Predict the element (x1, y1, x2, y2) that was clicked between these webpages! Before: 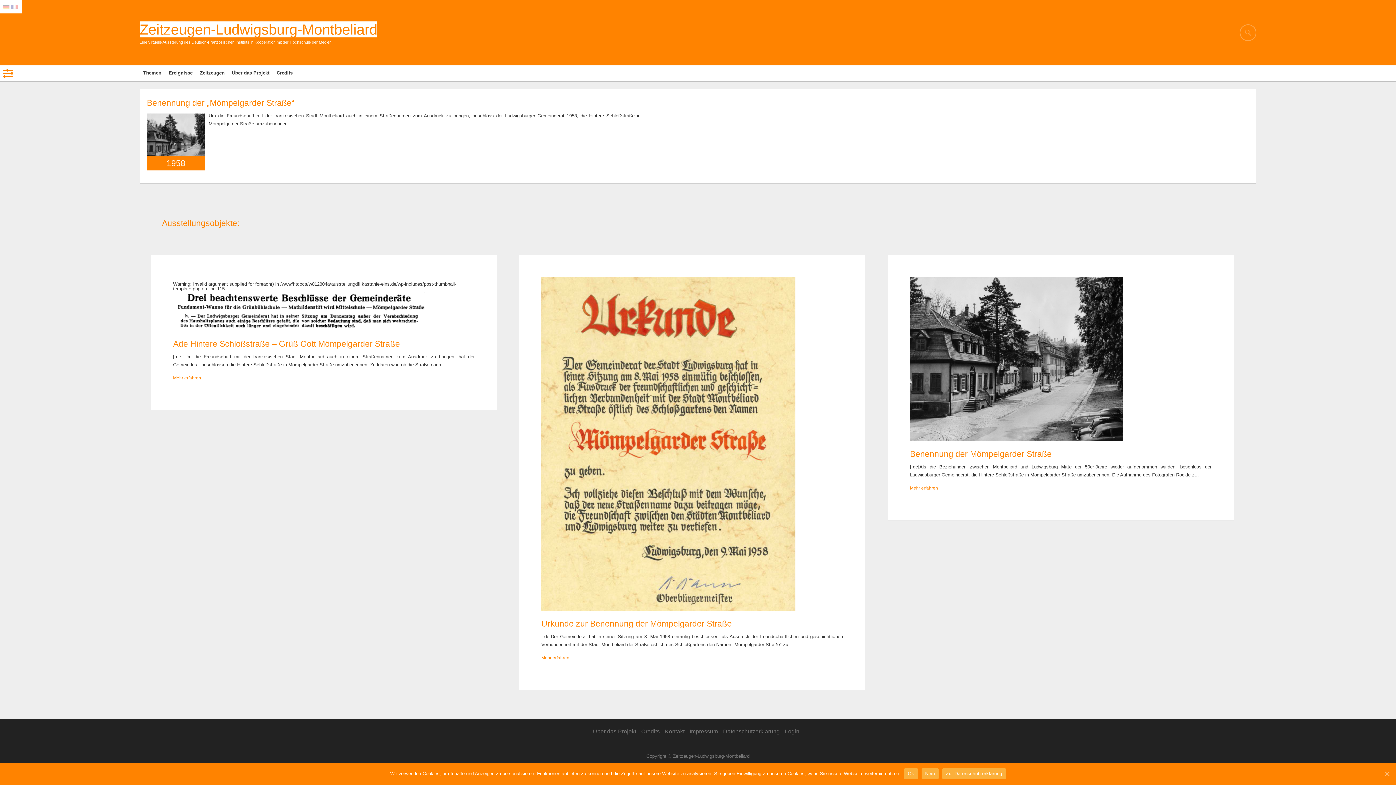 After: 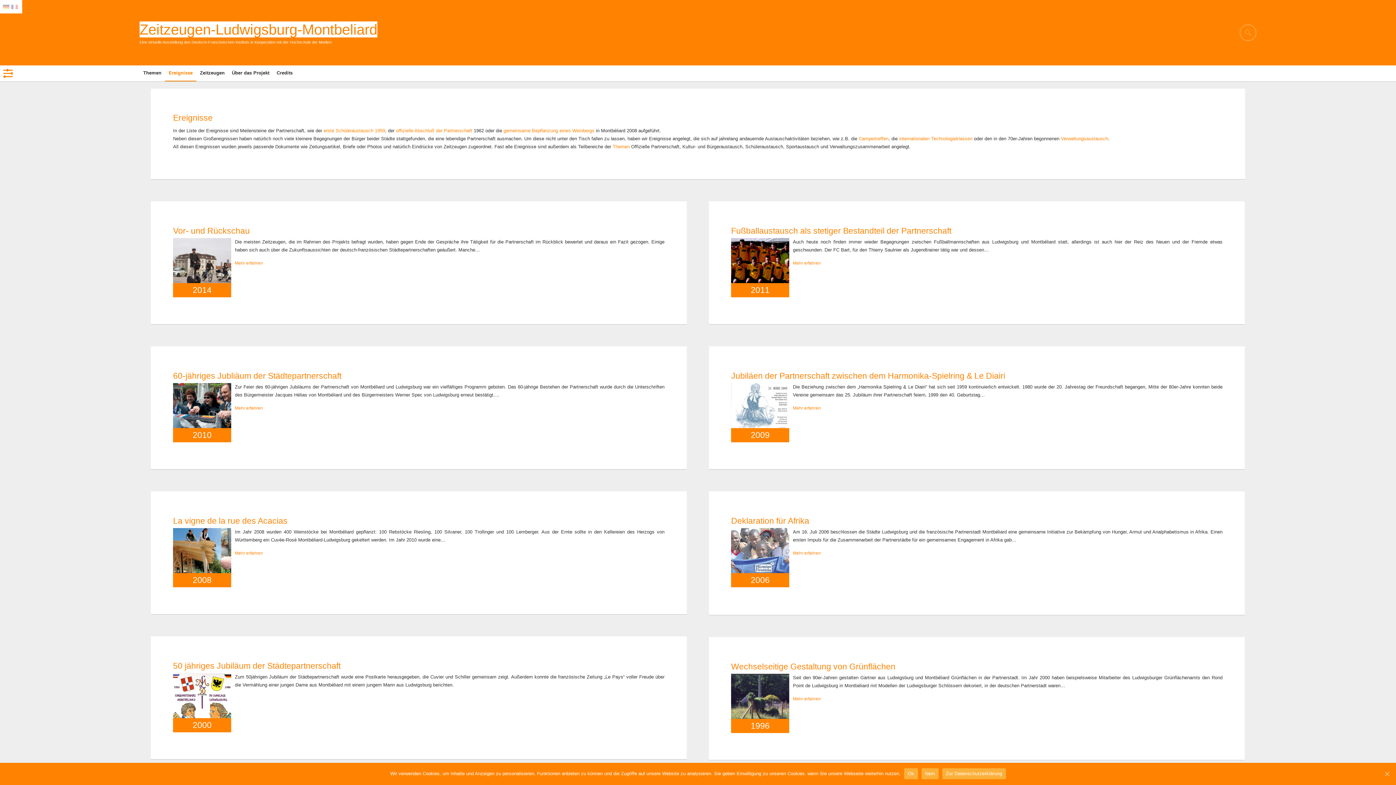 Action: bbox: (165, 65, 196, 81) label: Ereignisse